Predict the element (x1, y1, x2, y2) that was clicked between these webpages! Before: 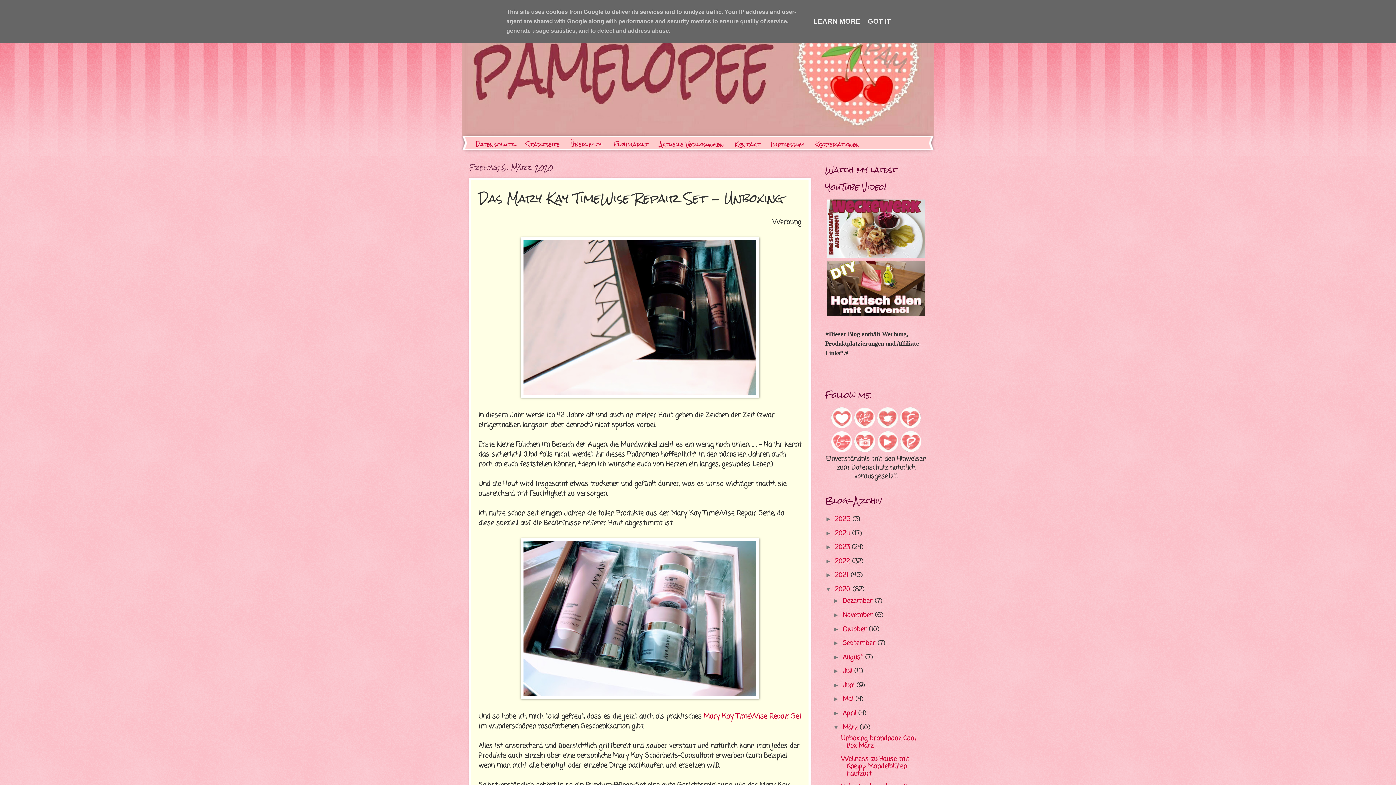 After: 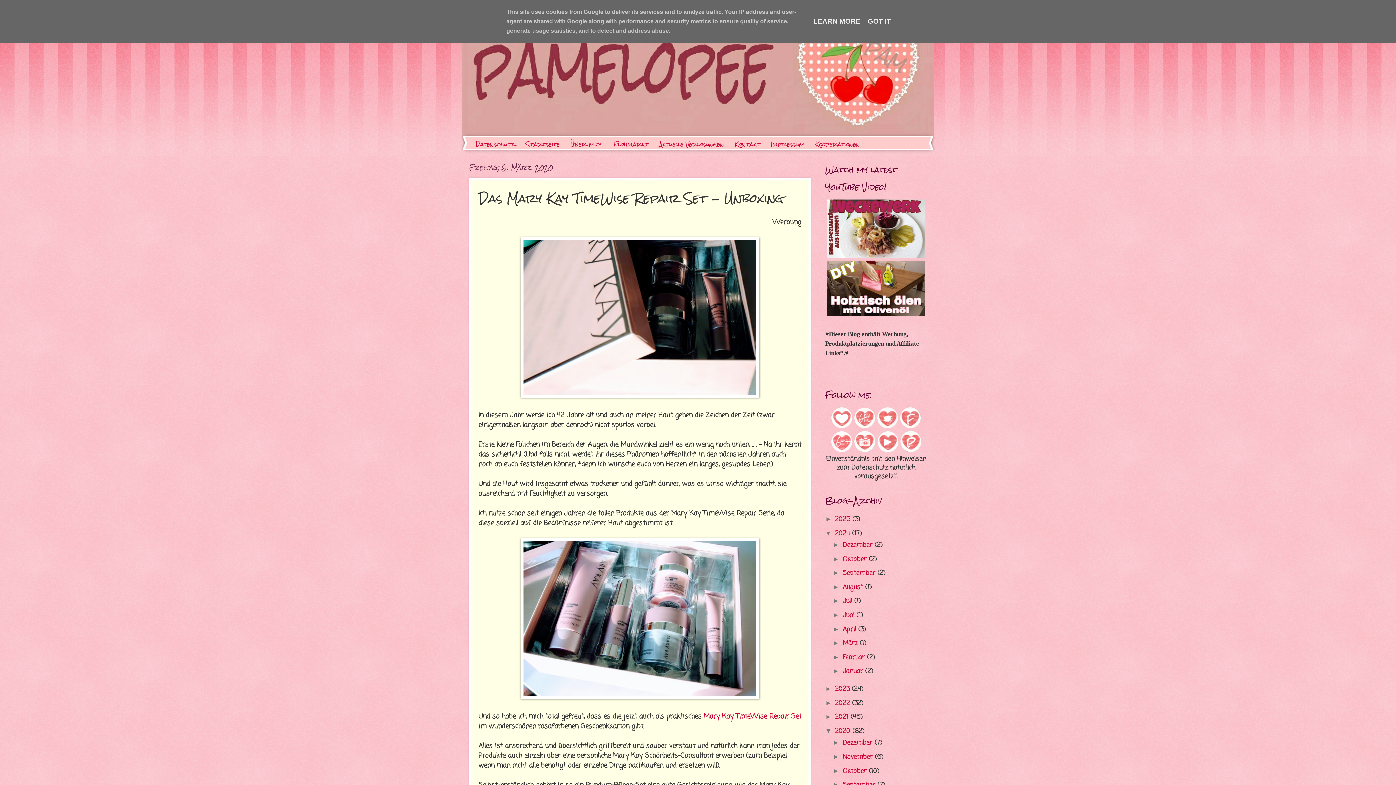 Action: label: ►   bbox: (825, 529, 835, 536)